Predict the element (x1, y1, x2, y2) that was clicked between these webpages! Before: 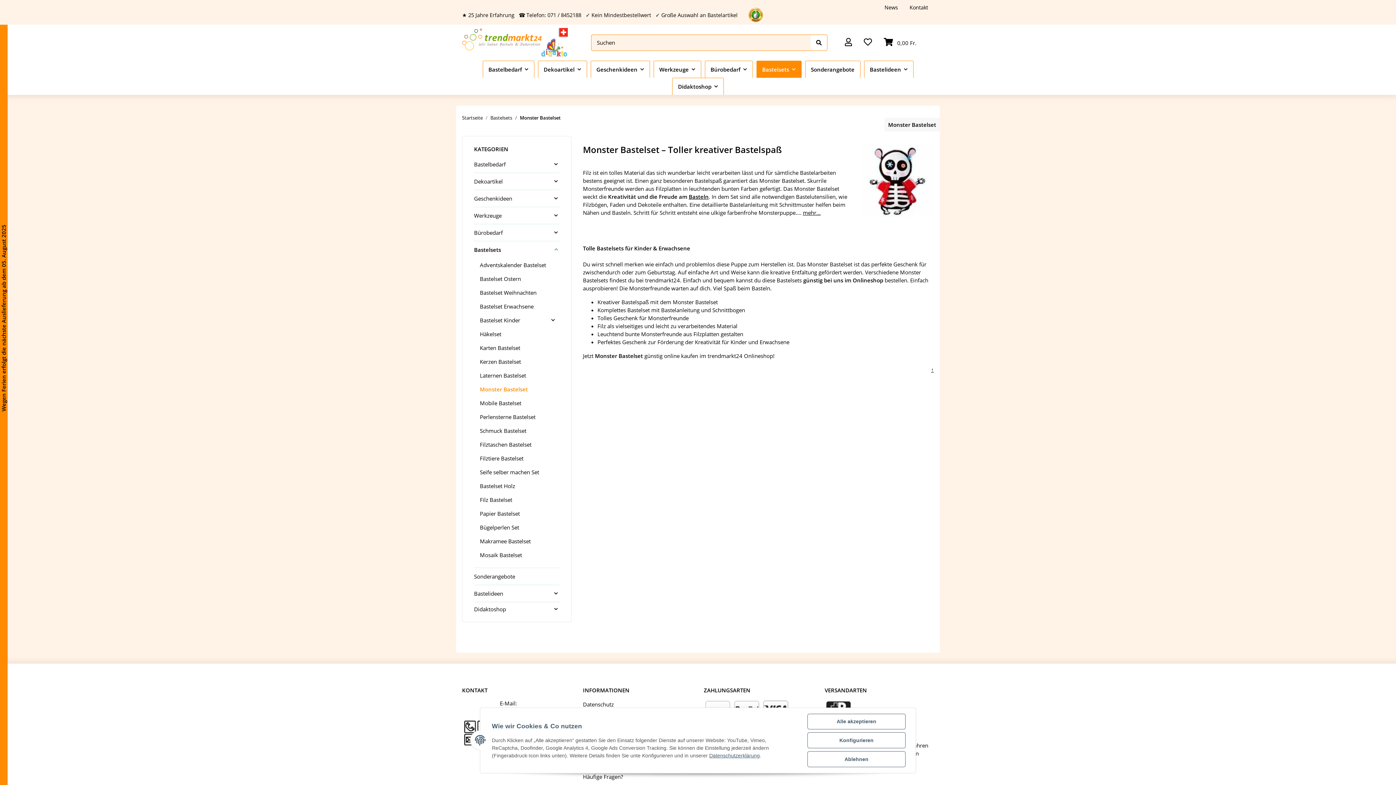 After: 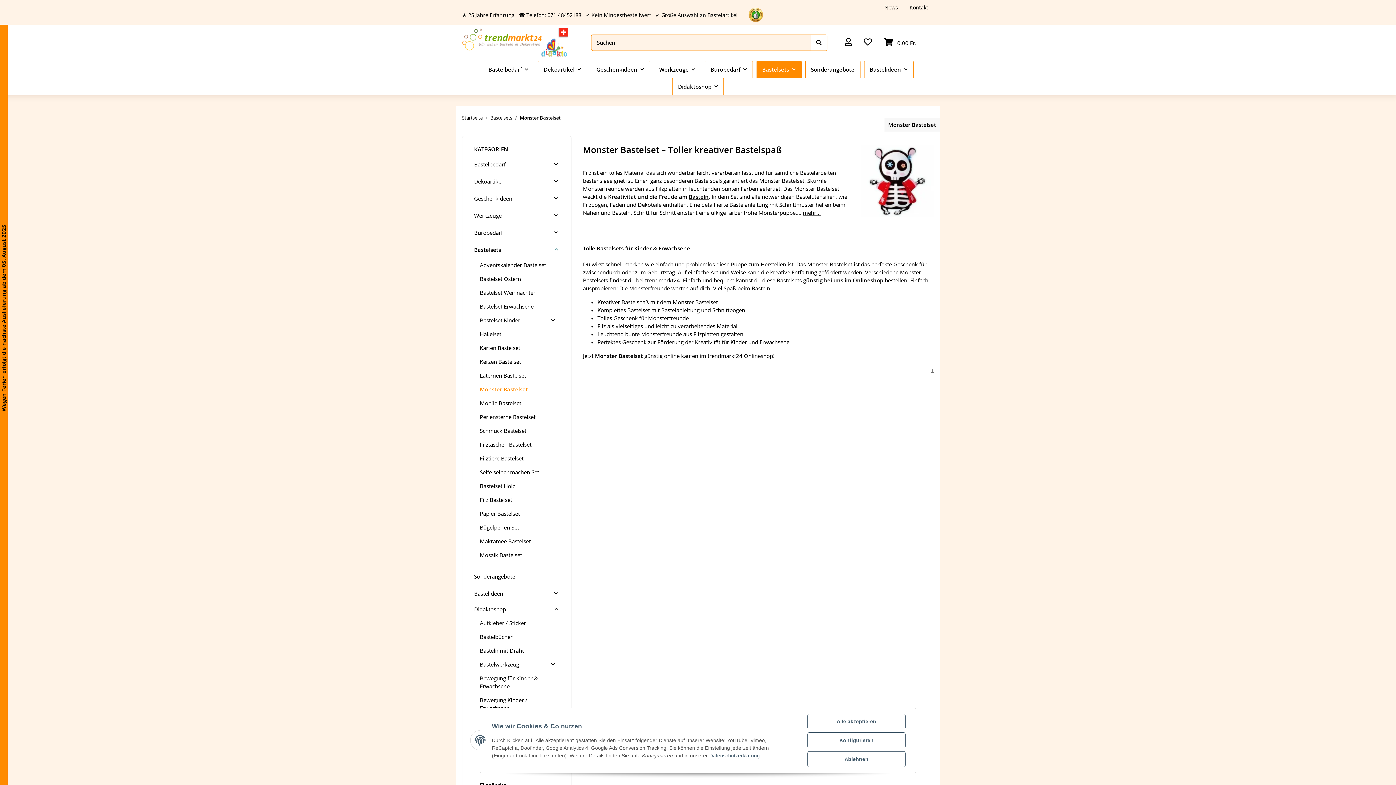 Action: label: Didaktoshop bbox: (474, 602, 559, 616)